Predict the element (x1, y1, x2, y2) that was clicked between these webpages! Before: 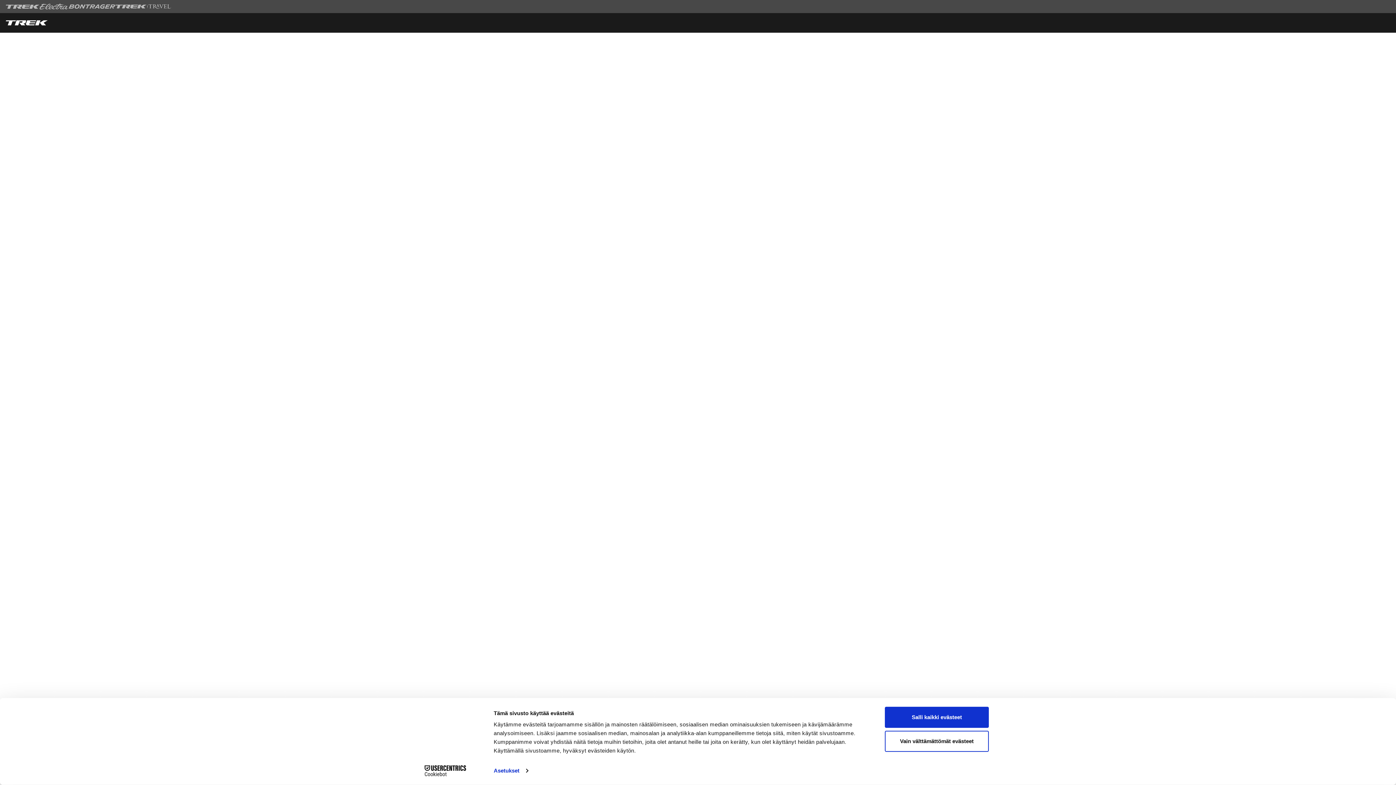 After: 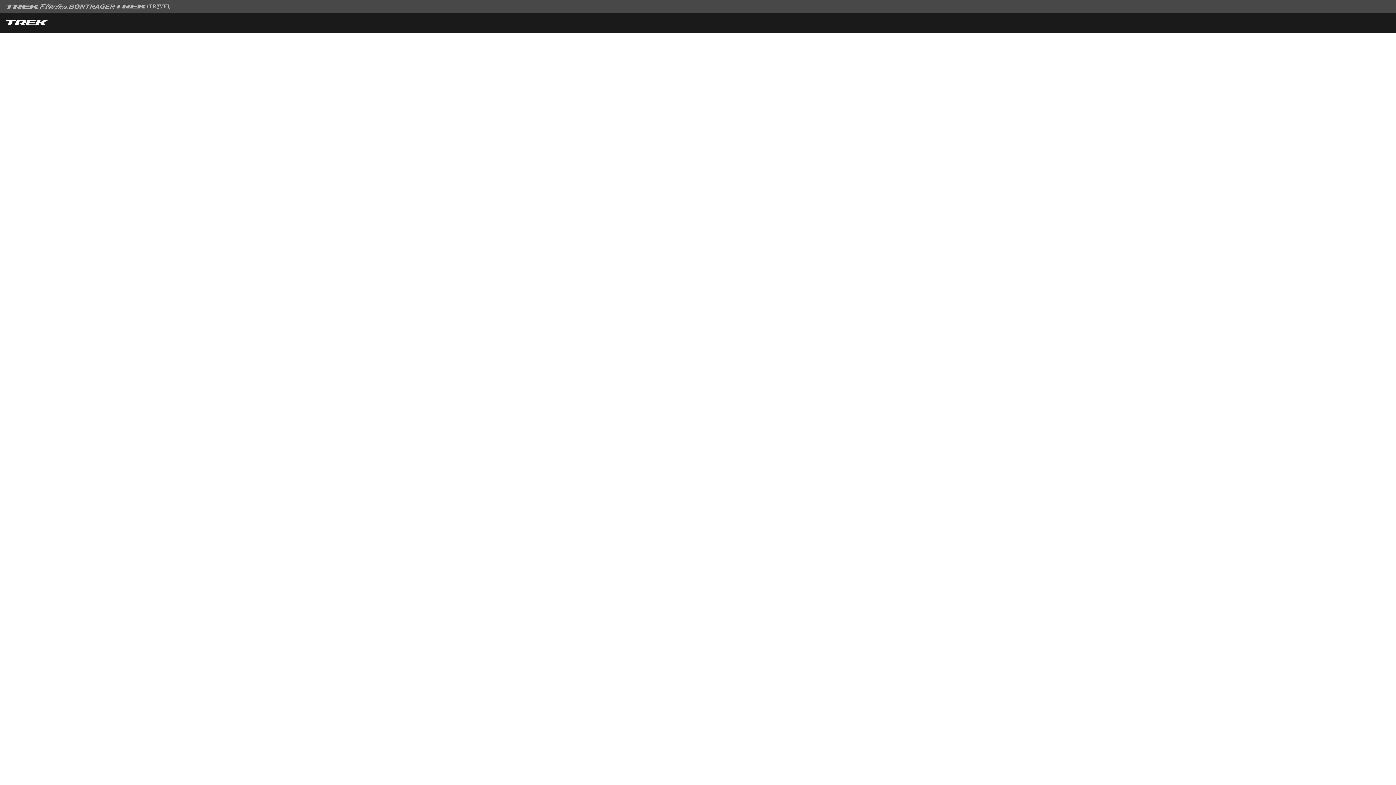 Action: bbox: (885, 731, 989, 752) label: Vain välttämättömät evästeet